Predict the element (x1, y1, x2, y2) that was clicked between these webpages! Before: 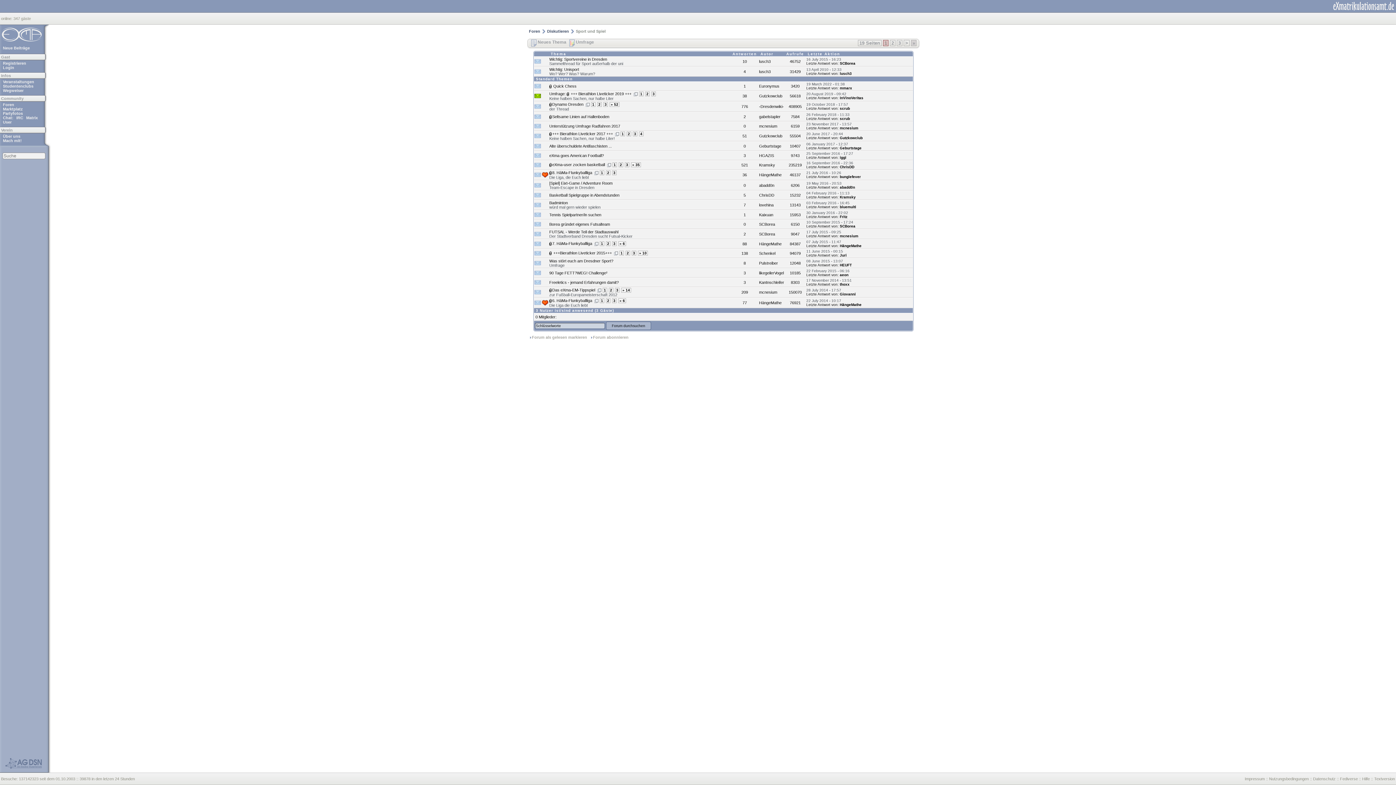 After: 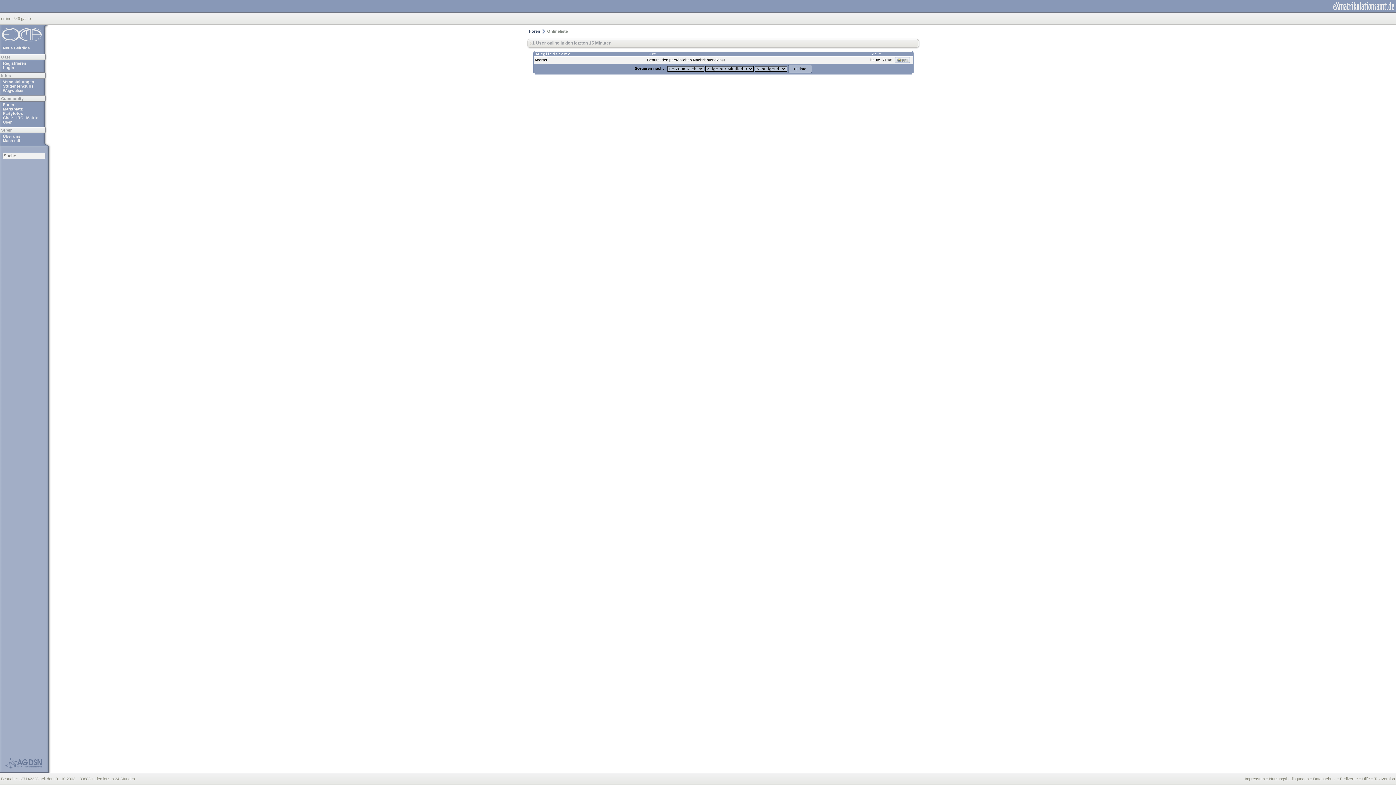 Action: bbox: (1, 16, 13, 20) label: online: 